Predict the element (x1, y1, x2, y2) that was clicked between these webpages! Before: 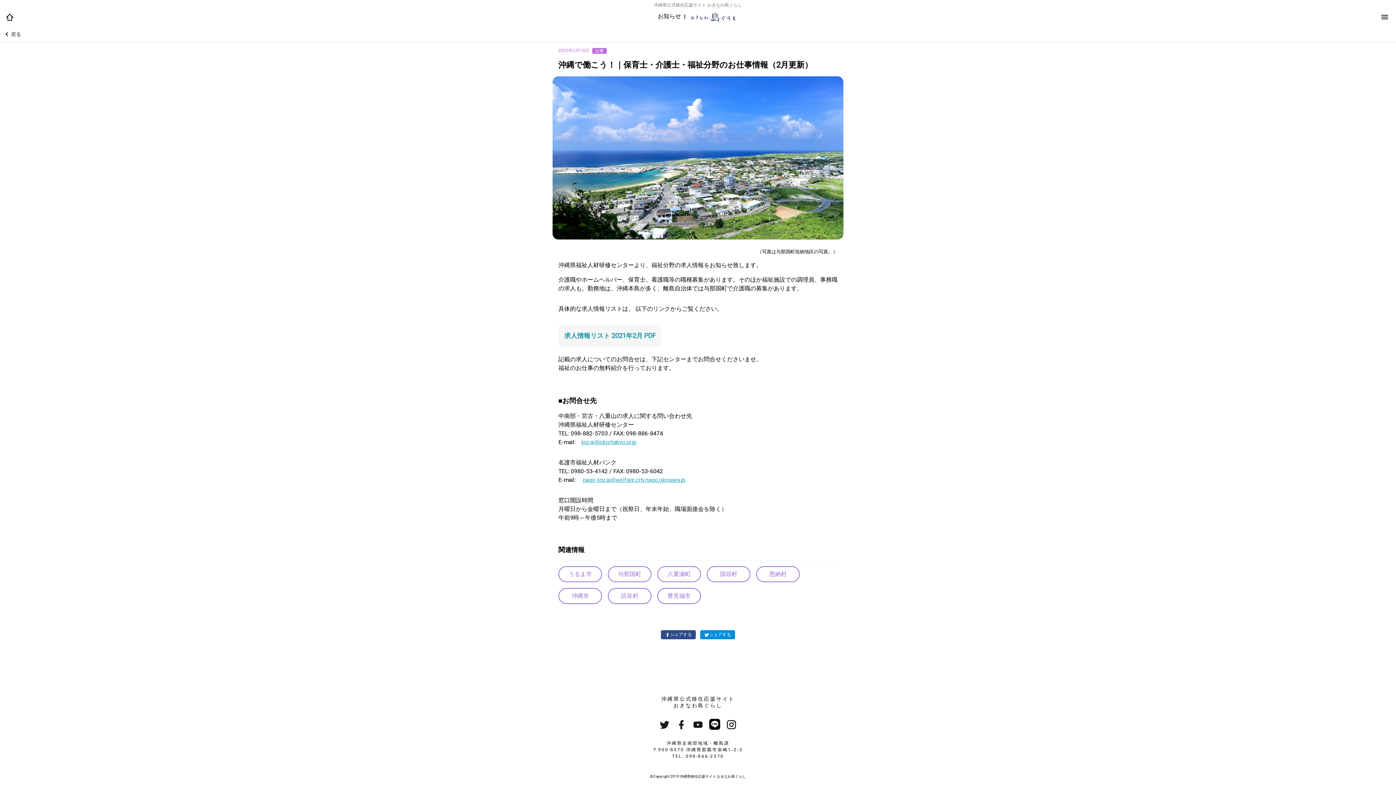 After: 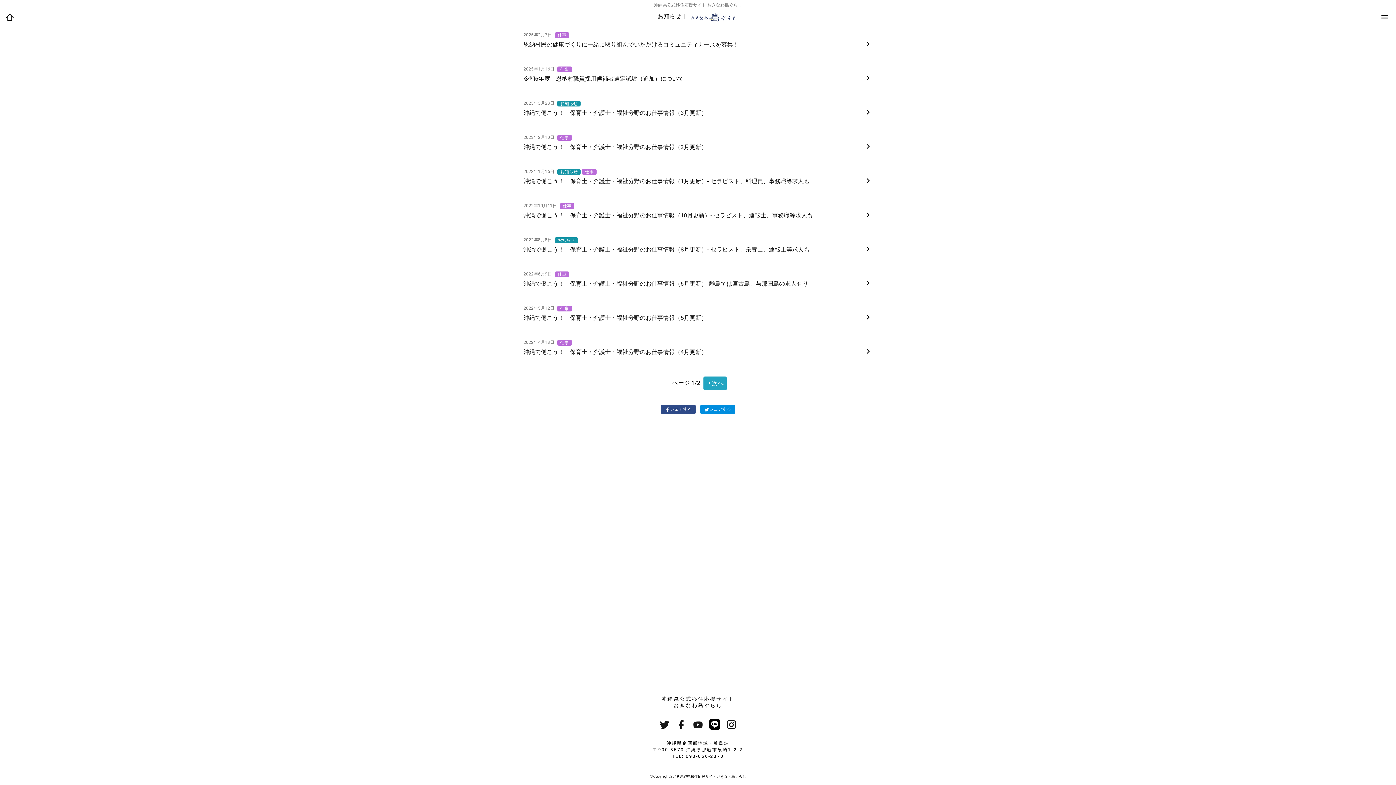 Action: label: 恩納村 bbox: (756, 566, 800, 582)